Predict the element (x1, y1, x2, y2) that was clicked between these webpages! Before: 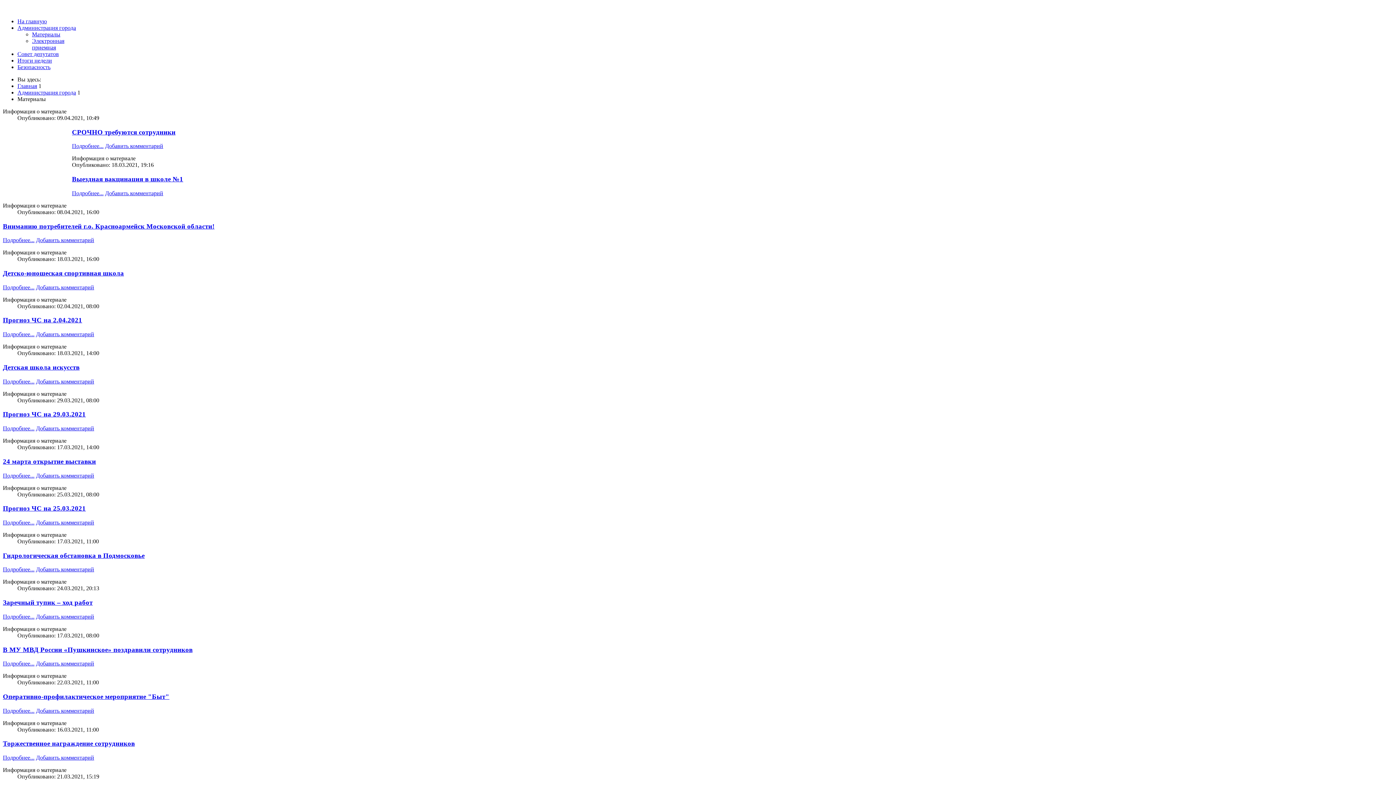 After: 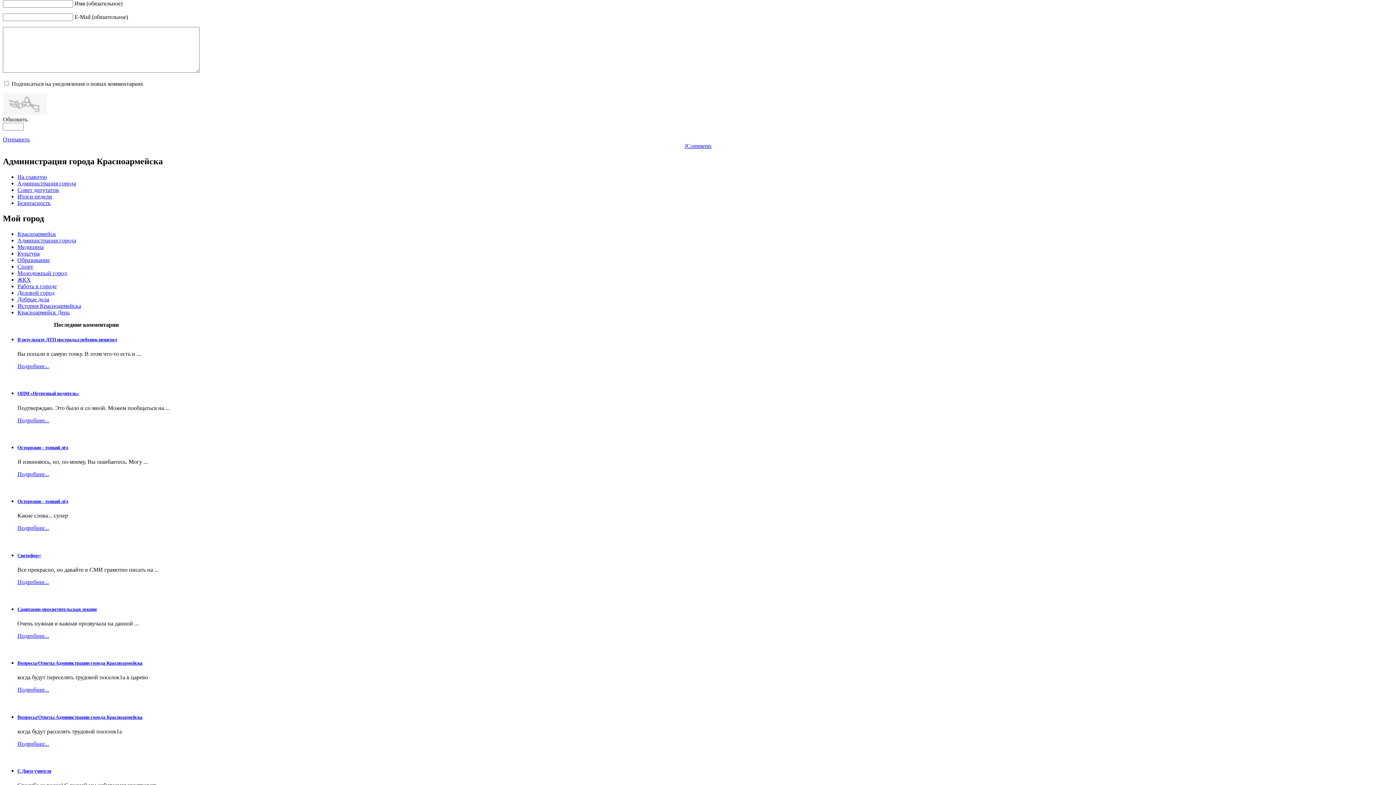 Action: label: Добавить комментарий bbox: (36, 613, 94, 619)